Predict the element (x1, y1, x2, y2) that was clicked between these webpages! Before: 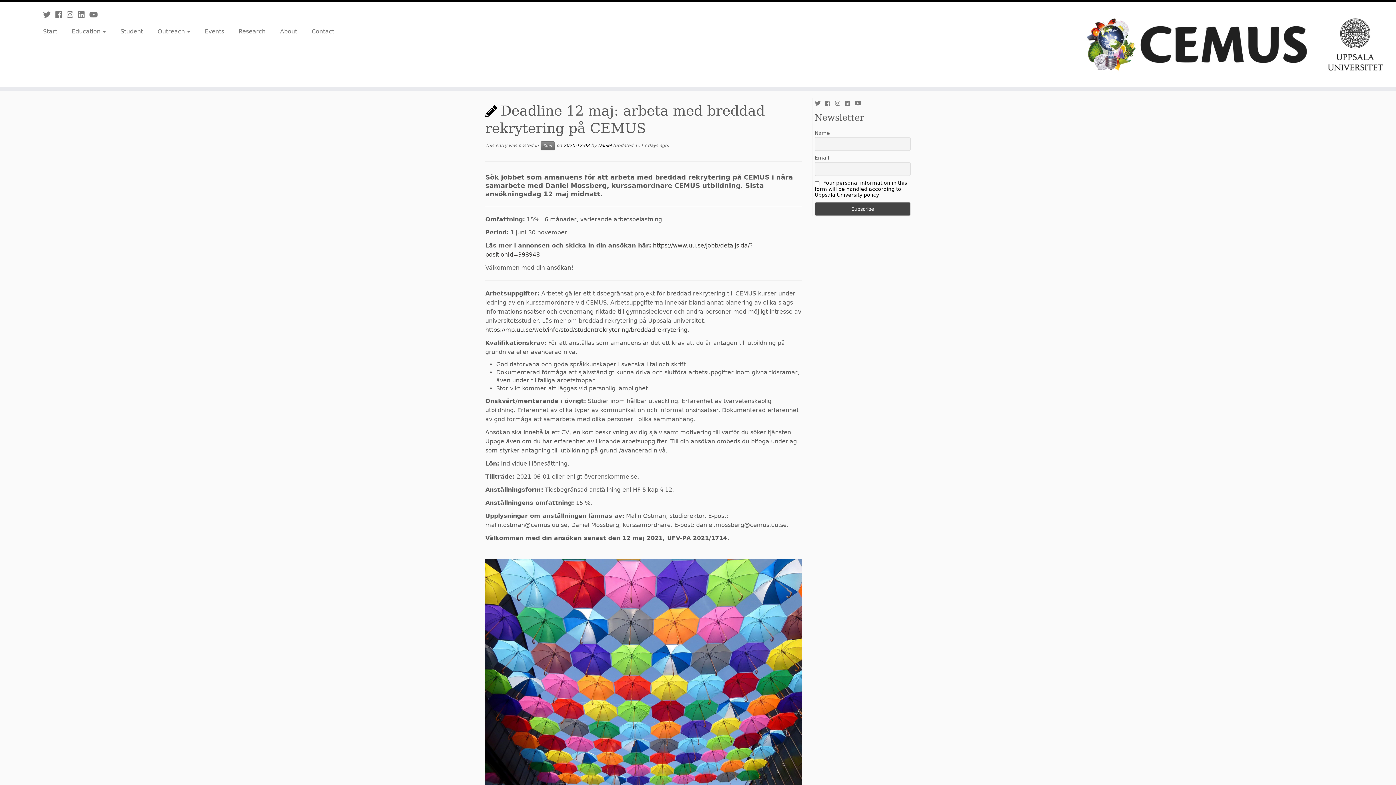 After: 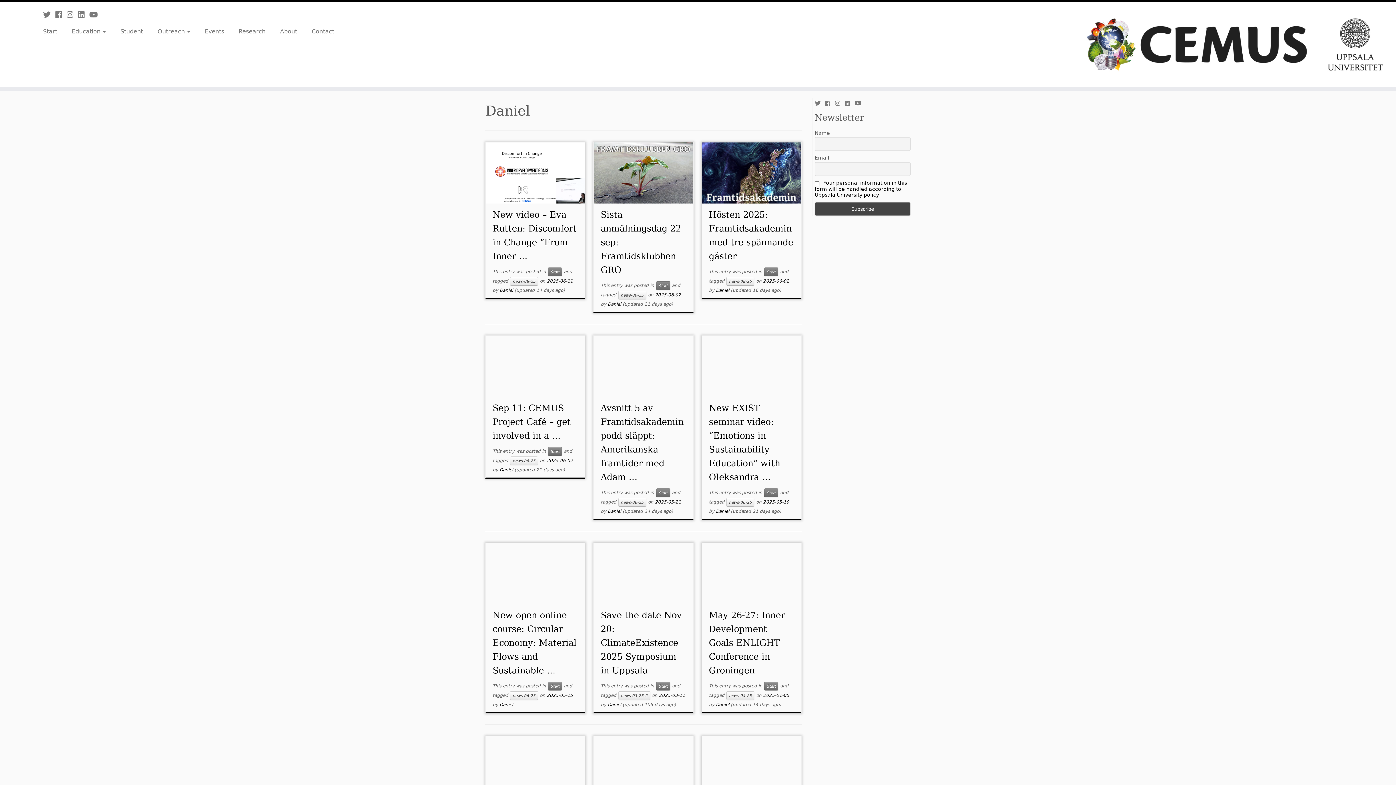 Action: bbox: (598, 142, 611, 147) label: Daniel